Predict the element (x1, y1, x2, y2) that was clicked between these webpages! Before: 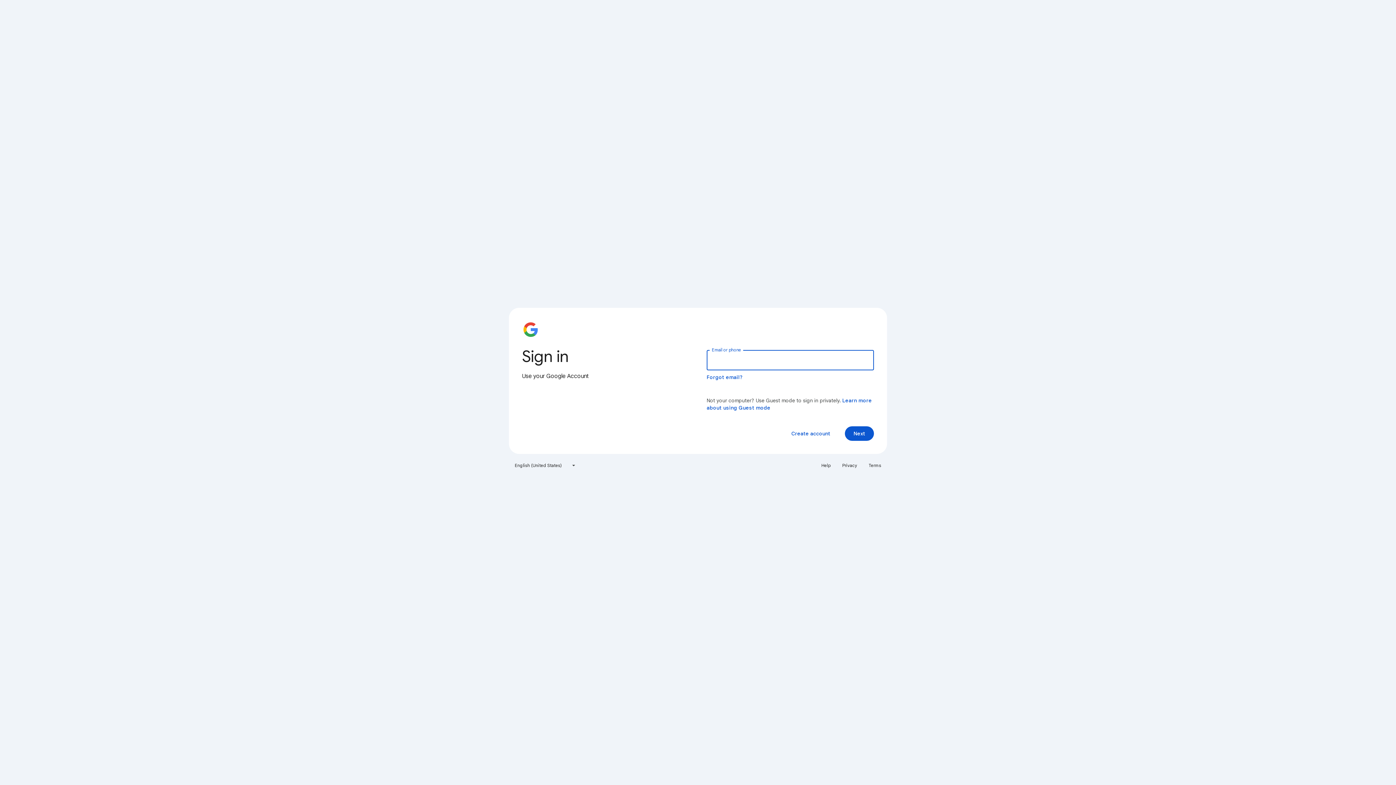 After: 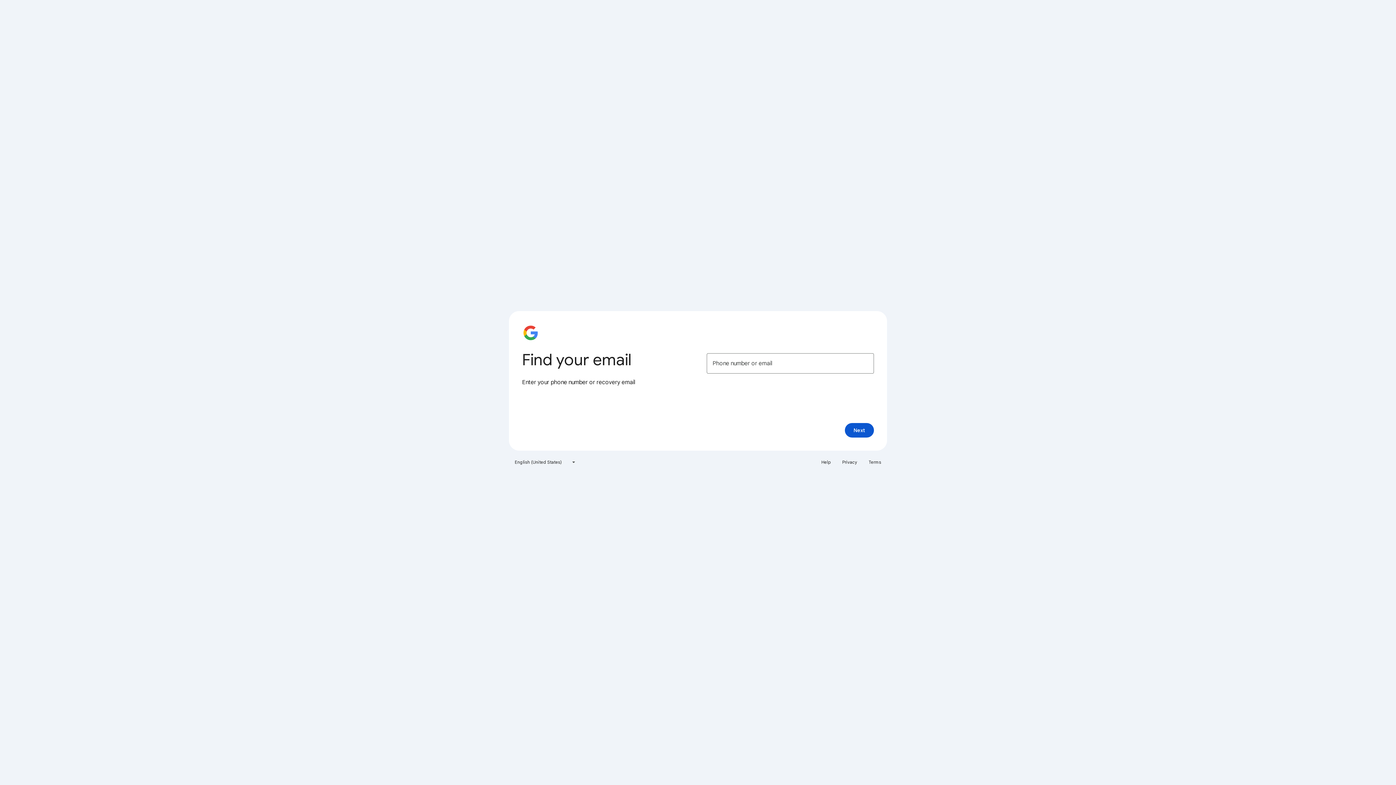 Action: label: Forgot email? bbox: (706, 374, 743, 380)